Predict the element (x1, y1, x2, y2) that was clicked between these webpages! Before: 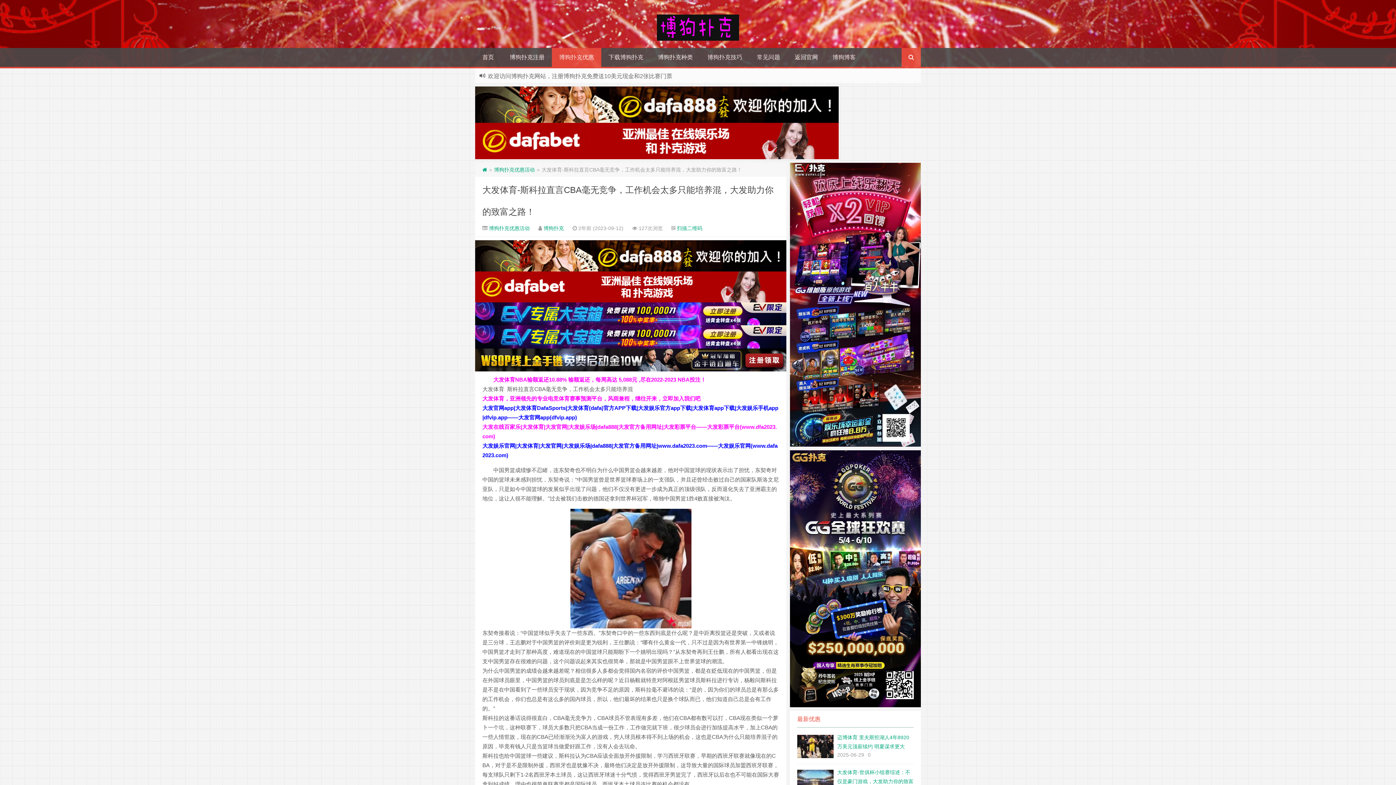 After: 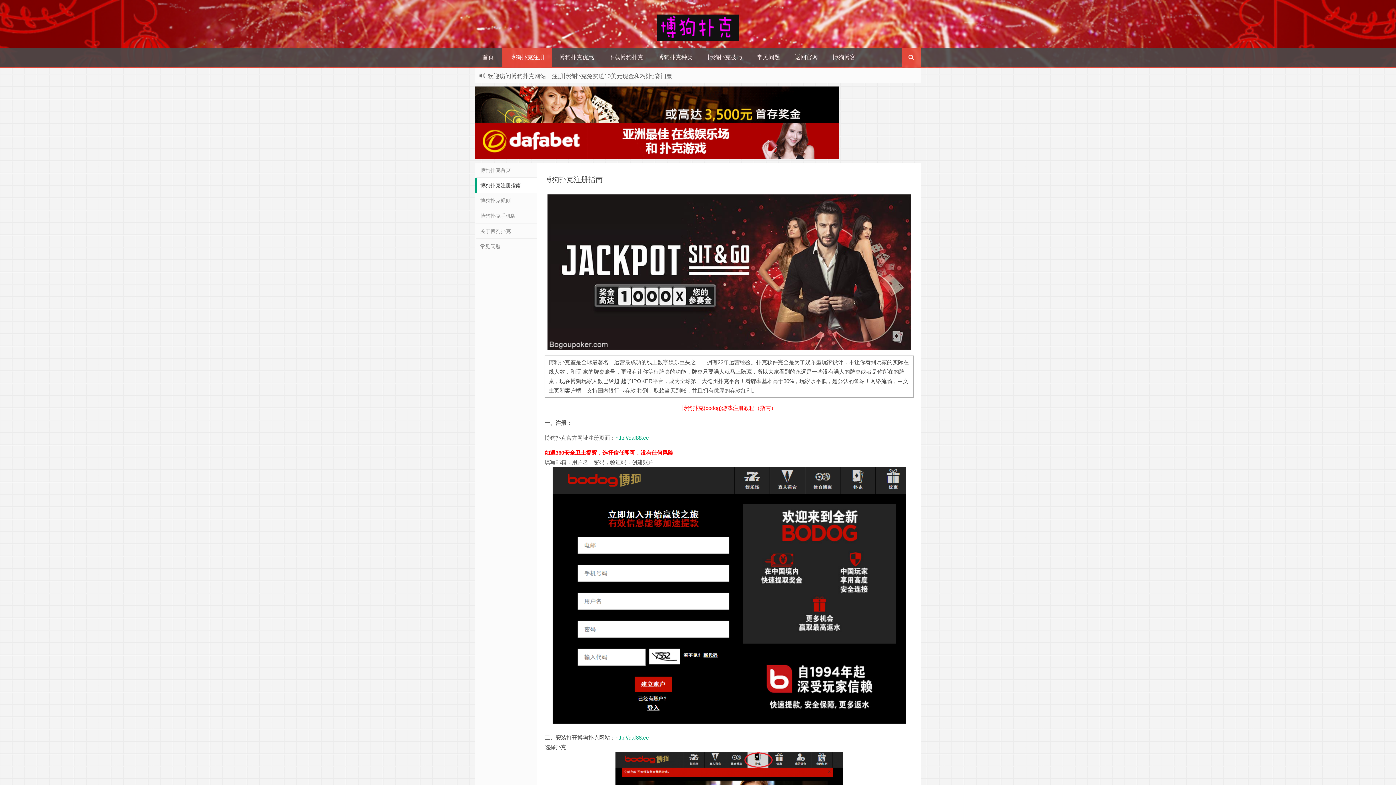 Action: bbox: (502, 48, 552, 66) label: 博狗扑克注册